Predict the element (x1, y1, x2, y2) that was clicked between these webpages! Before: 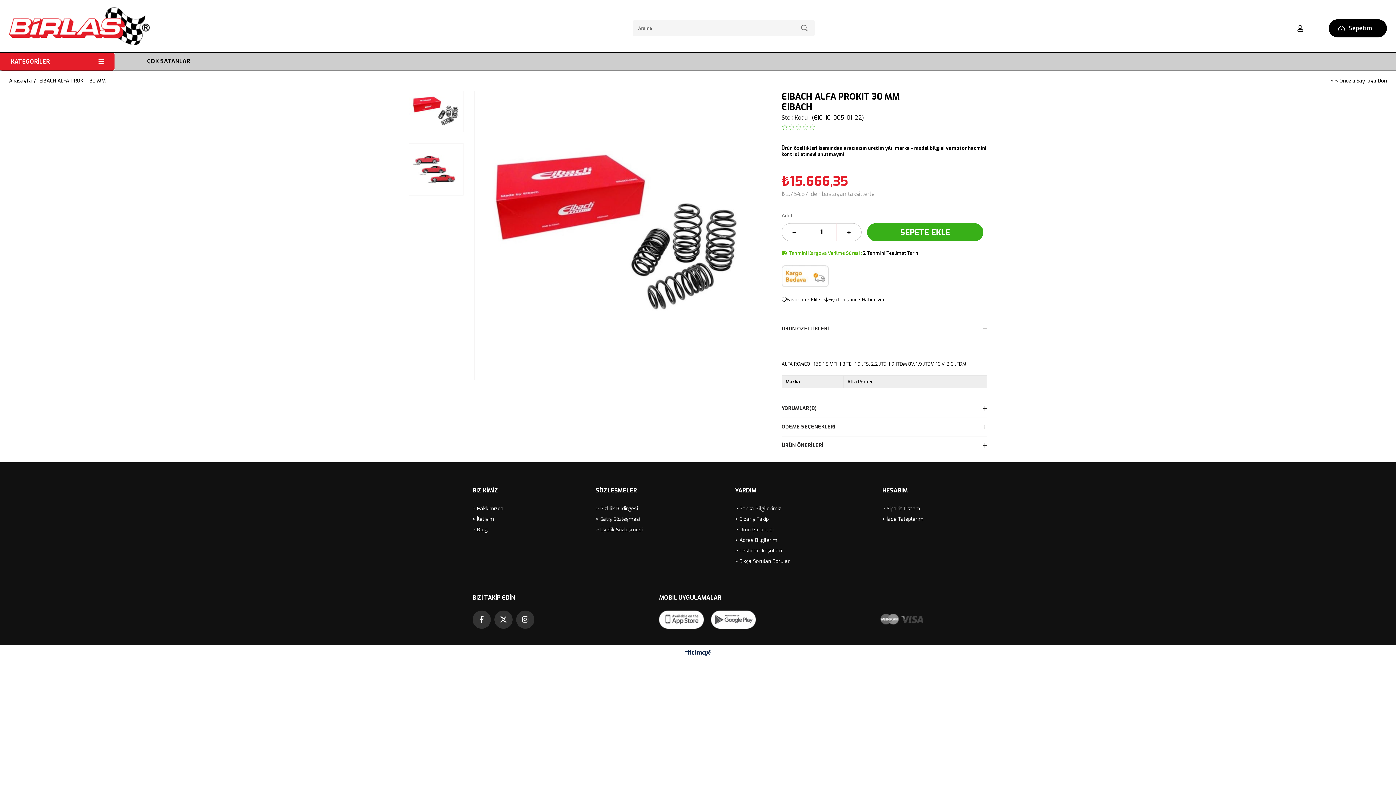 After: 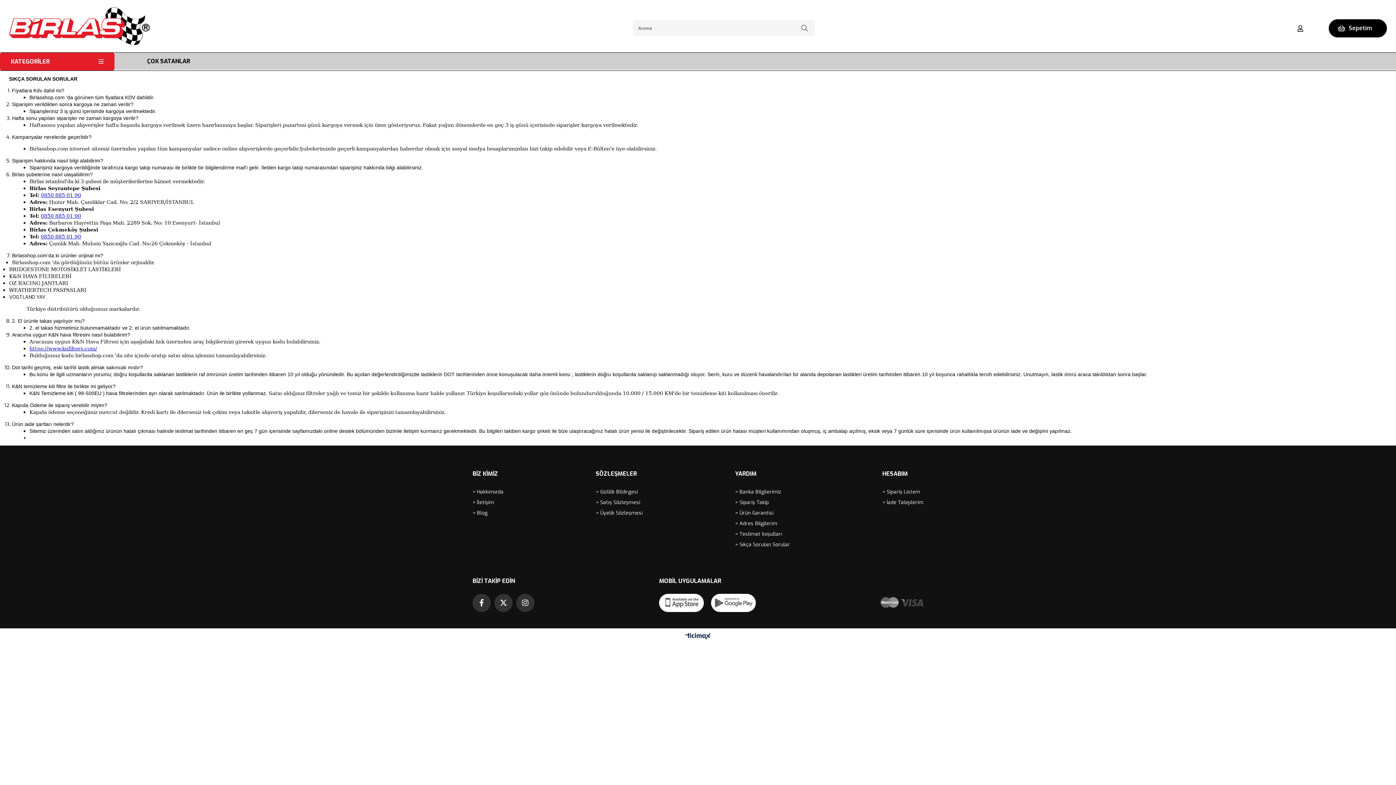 Action: label: > Sıkça Sorulan Sorular bbox: (735, 558, 790, 565)